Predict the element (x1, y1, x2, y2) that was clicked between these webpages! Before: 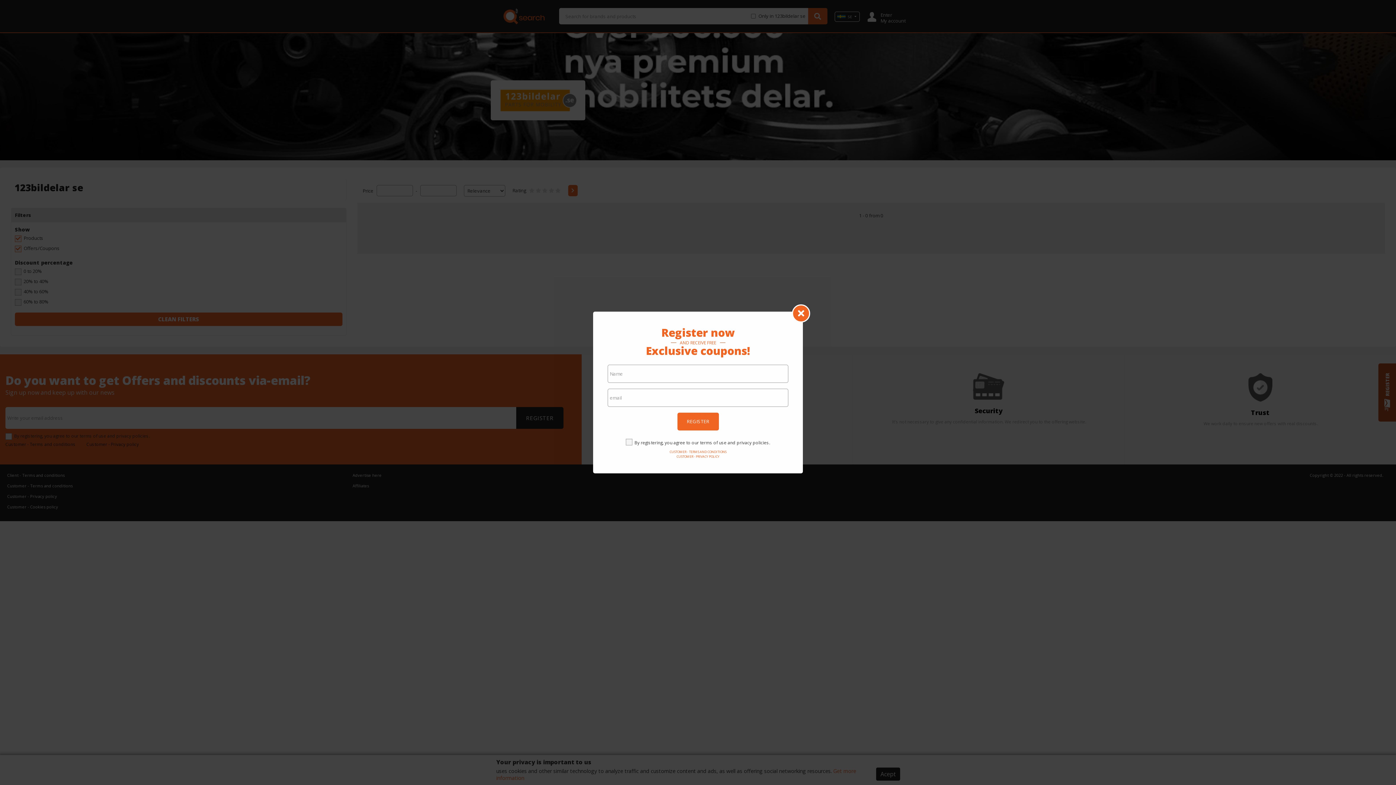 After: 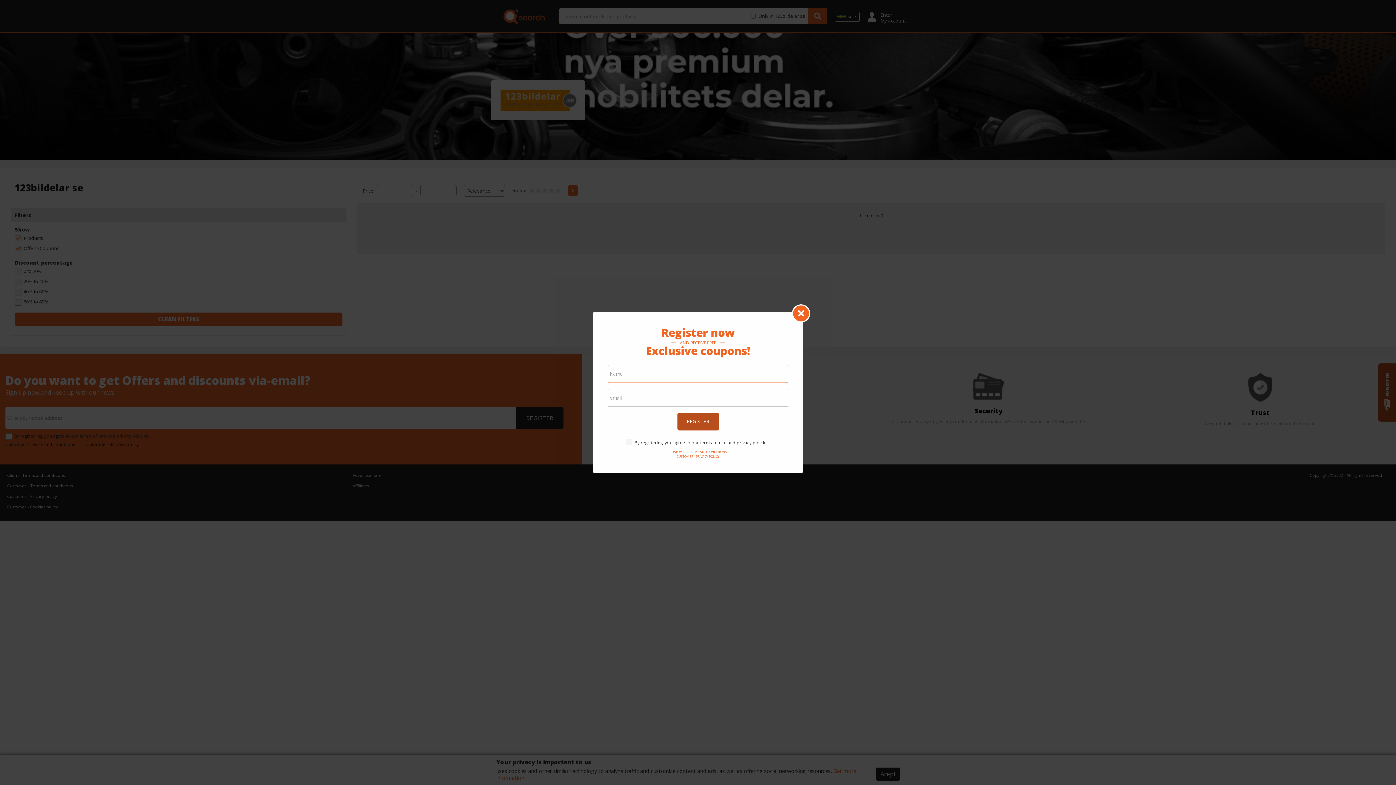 Action: bbox: (677, 412, 718, 430) label: REGISTER